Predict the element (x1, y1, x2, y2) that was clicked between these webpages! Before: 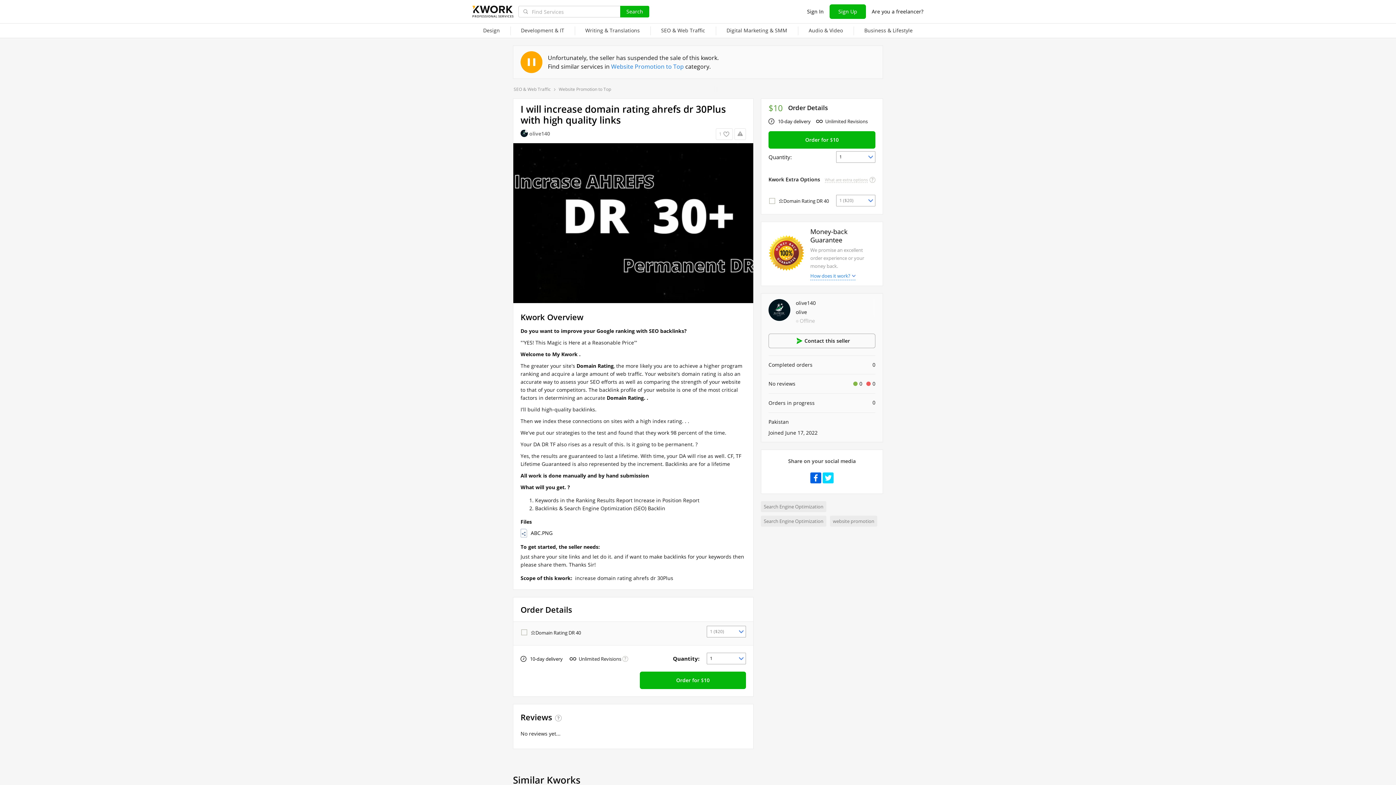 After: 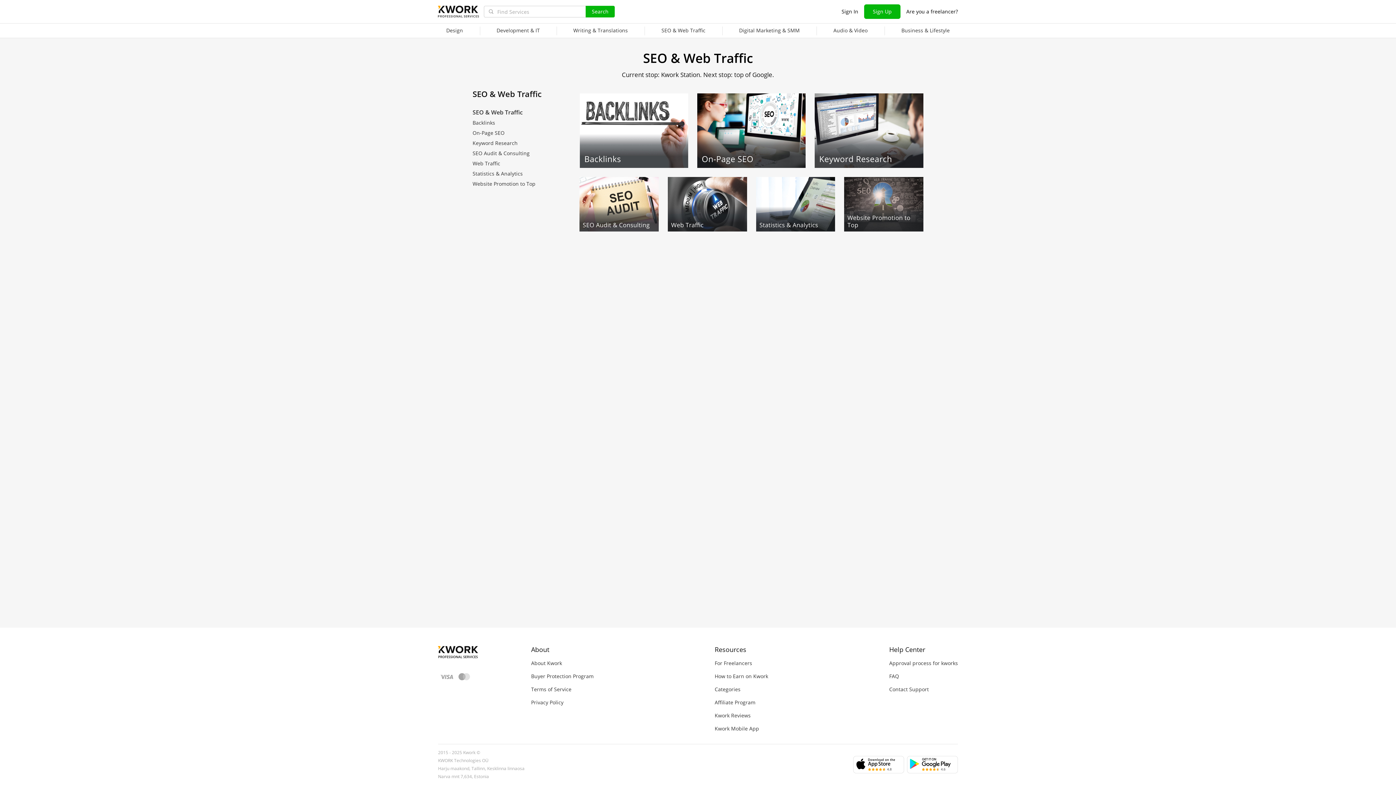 Action: bbox: (513, 86, 550, 92) label: SEO & Web Traffic